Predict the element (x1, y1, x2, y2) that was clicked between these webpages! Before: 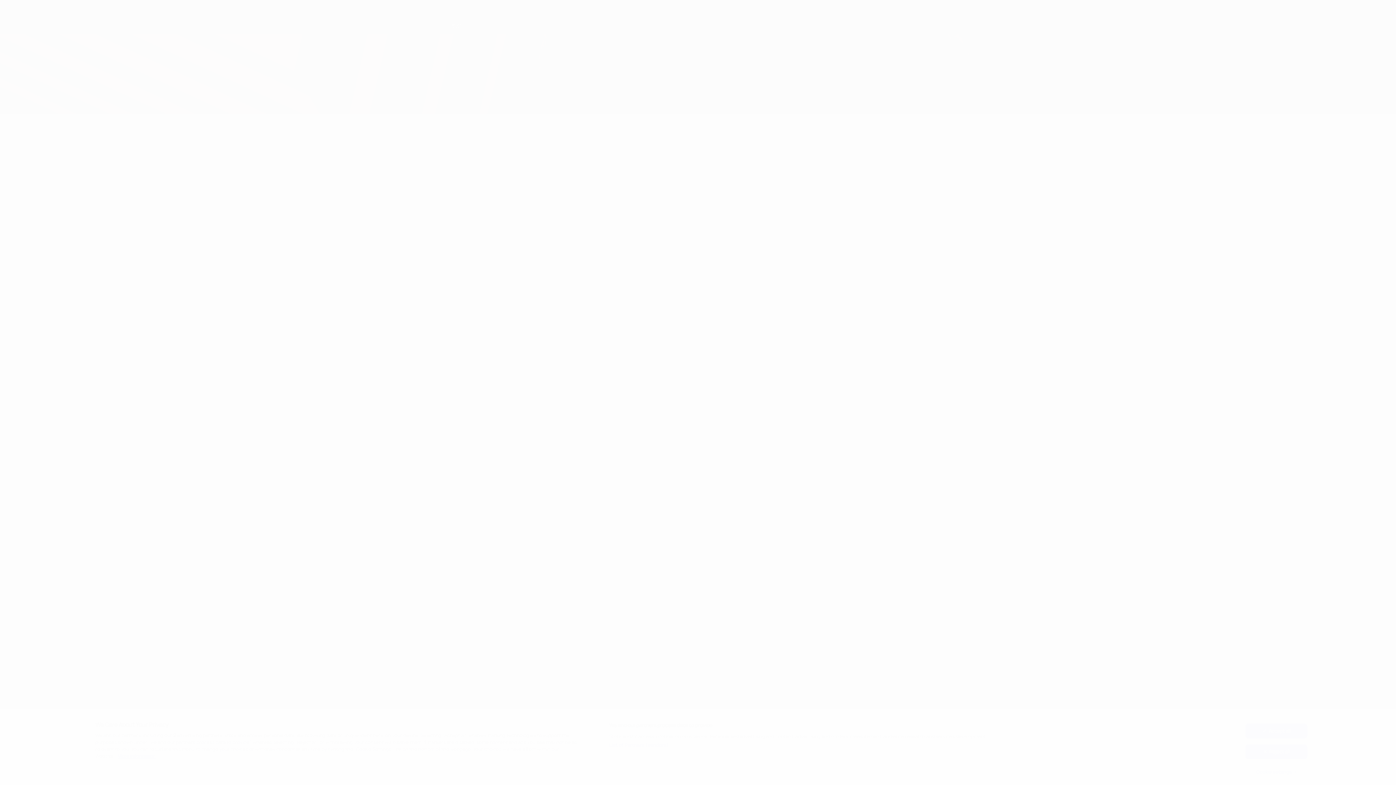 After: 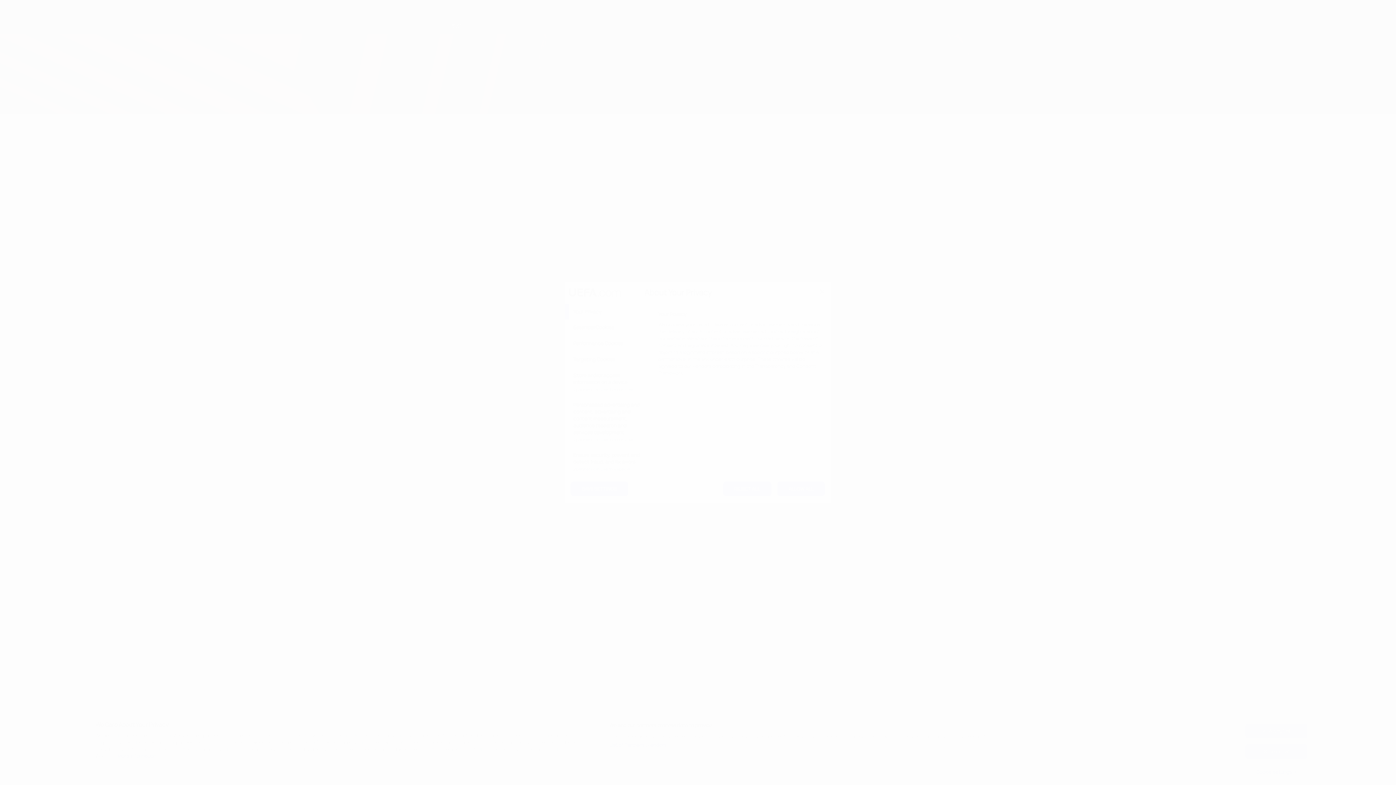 Action: label: Cookie settings bbox: (1245, 765, 1307, 779)